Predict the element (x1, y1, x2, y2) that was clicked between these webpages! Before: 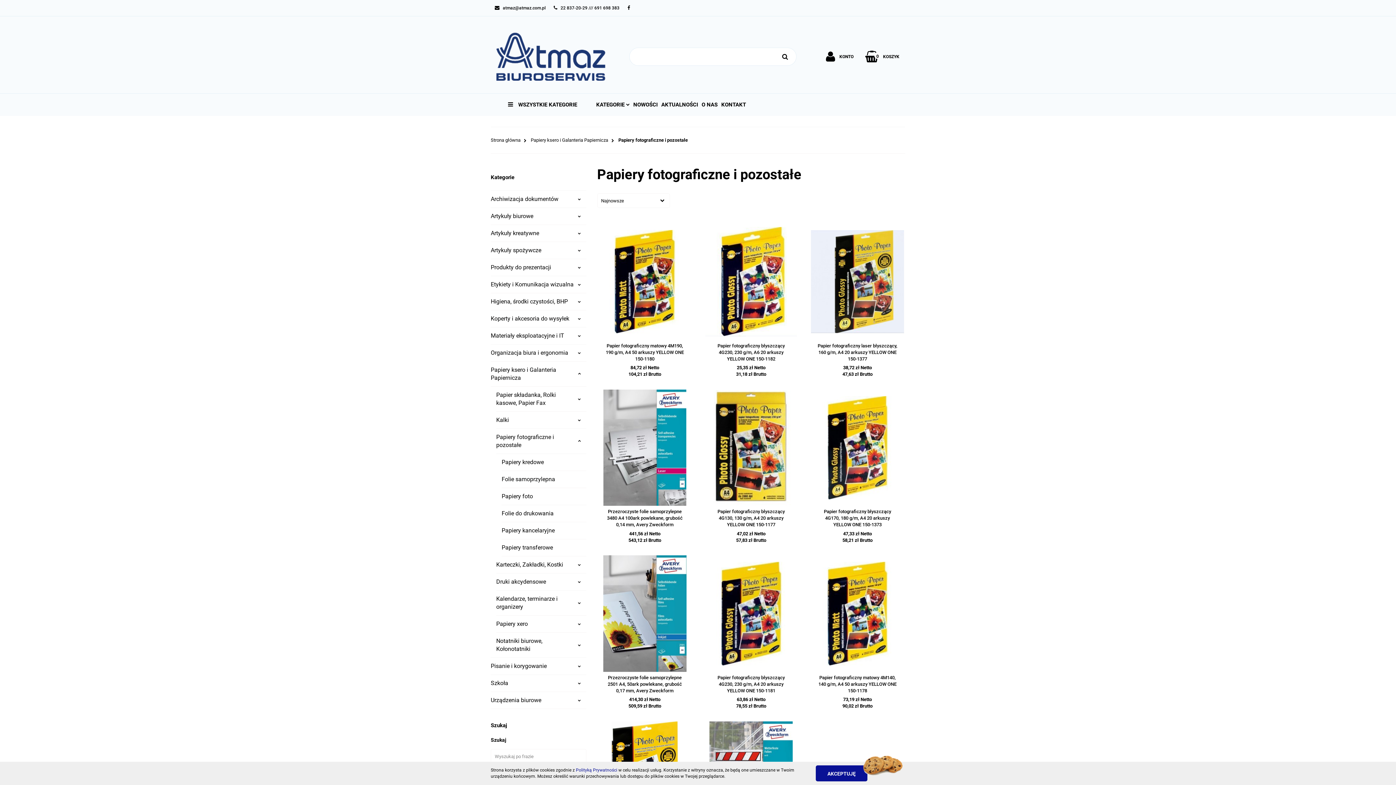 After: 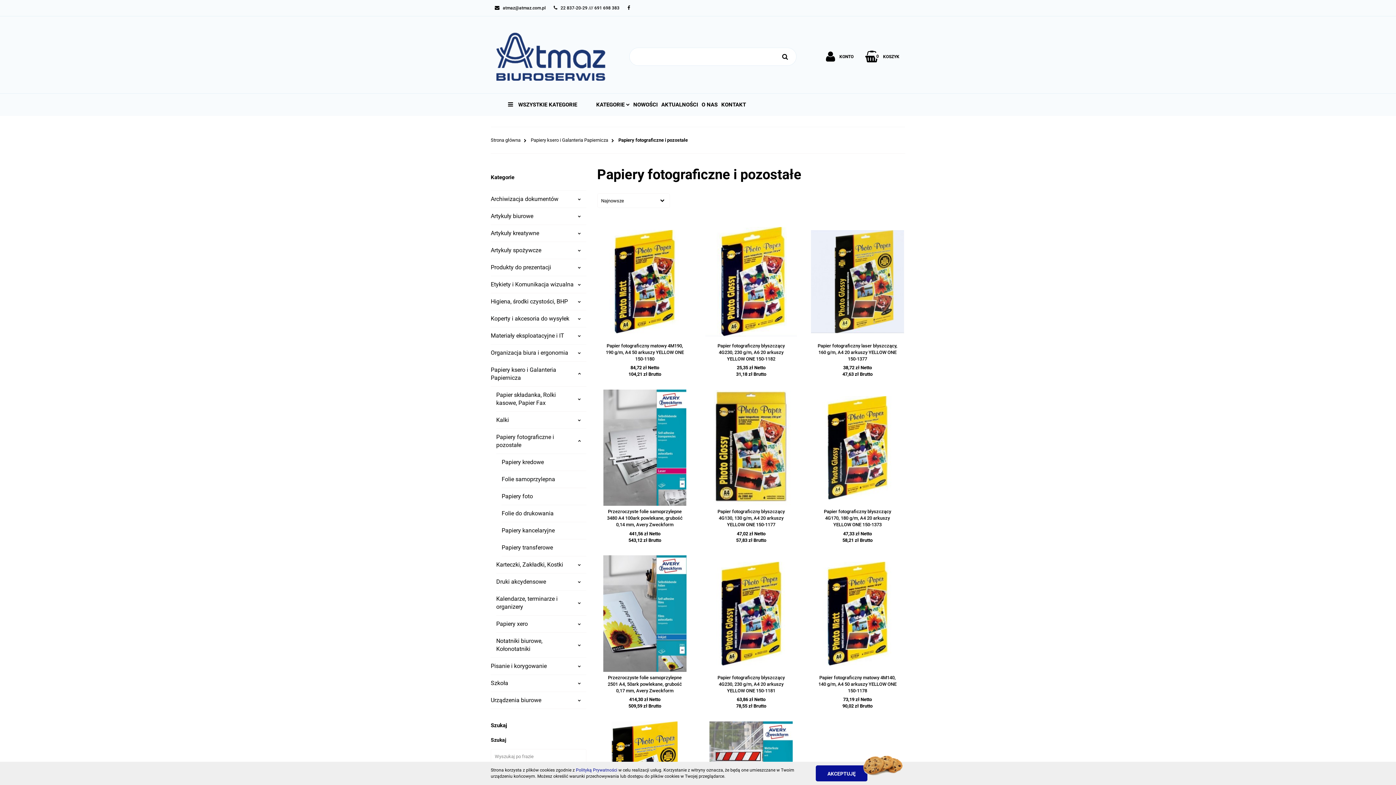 Action: bbox: (618, 127, 688, 153) label: Papiery fotograficzne i pozostałe